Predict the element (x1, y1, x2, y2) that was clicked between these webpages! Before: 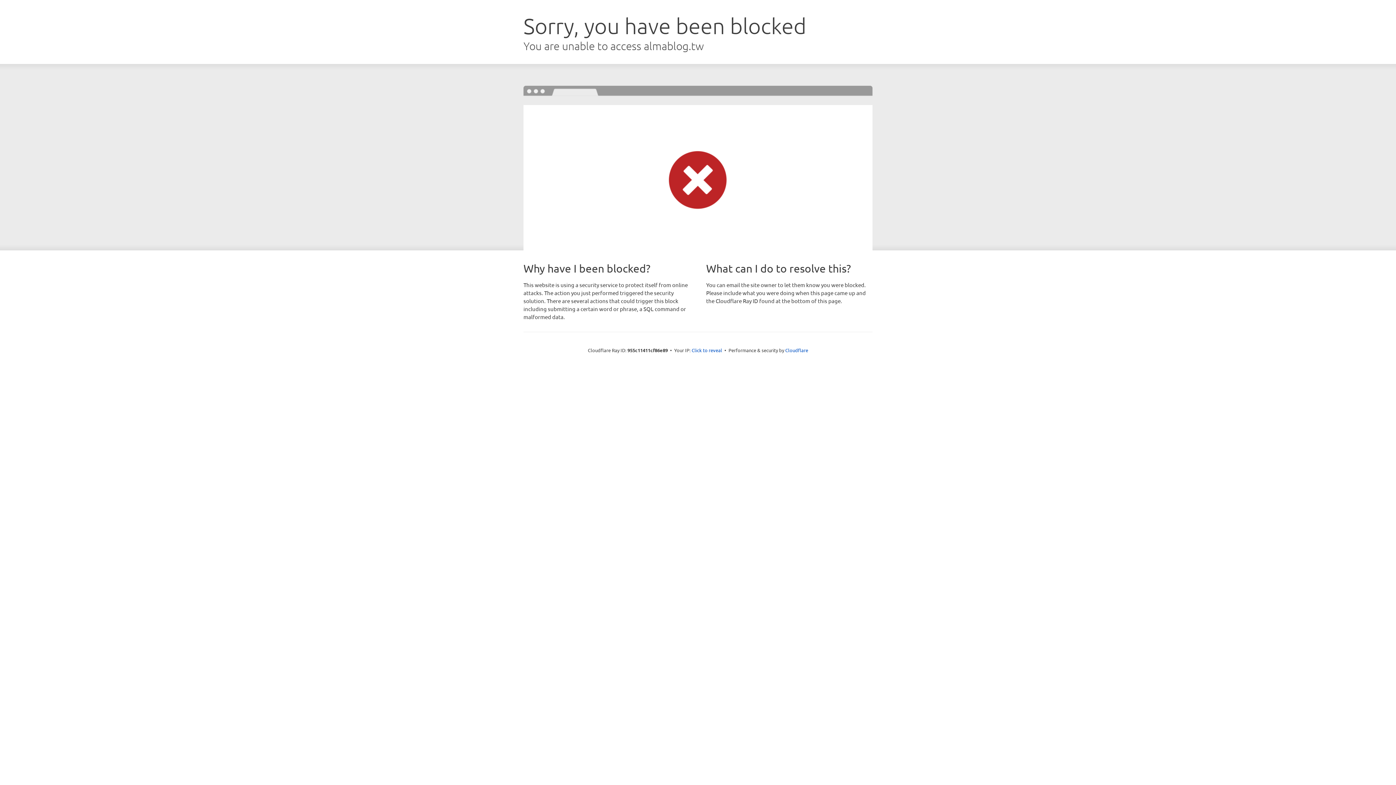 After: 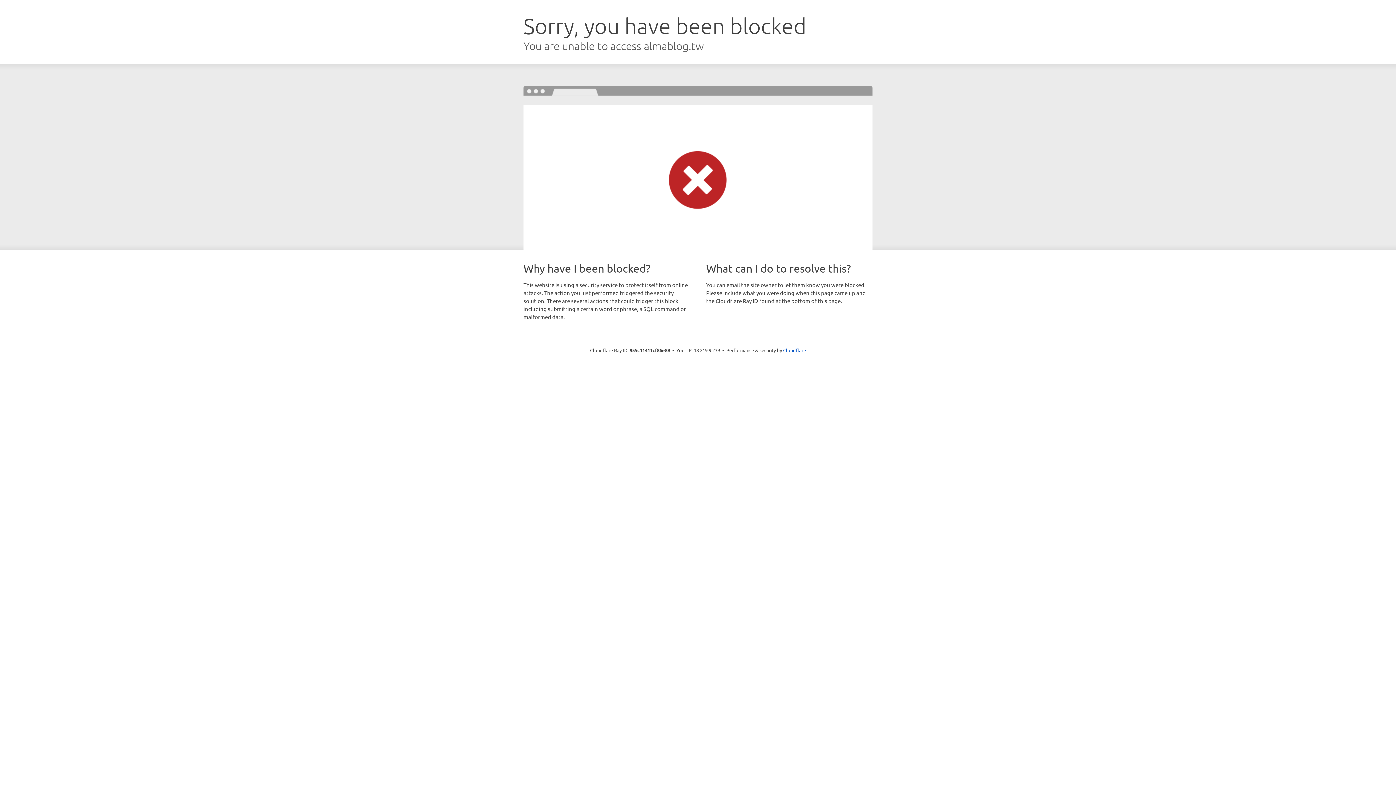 Action: bbox: (691, 346, 722, 353) label: Click to reveal